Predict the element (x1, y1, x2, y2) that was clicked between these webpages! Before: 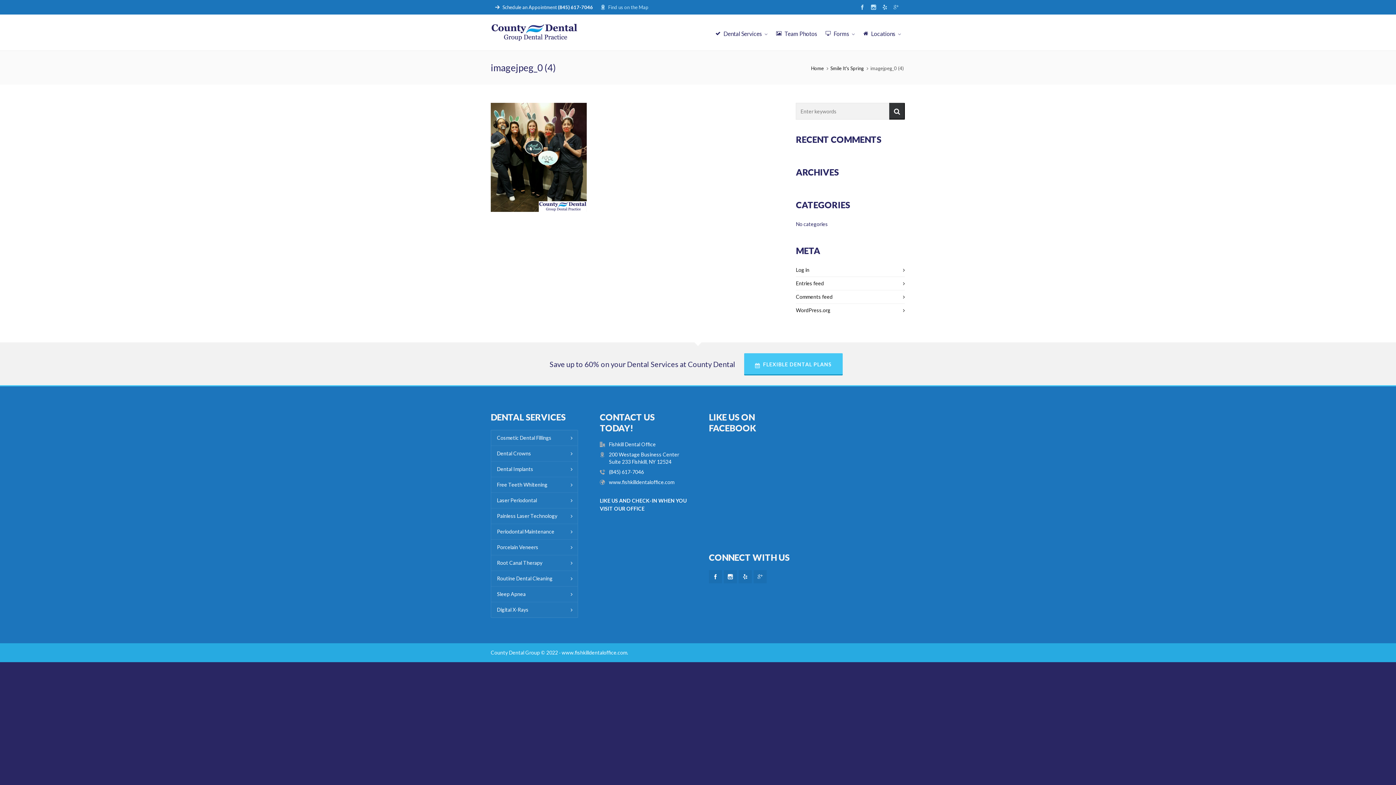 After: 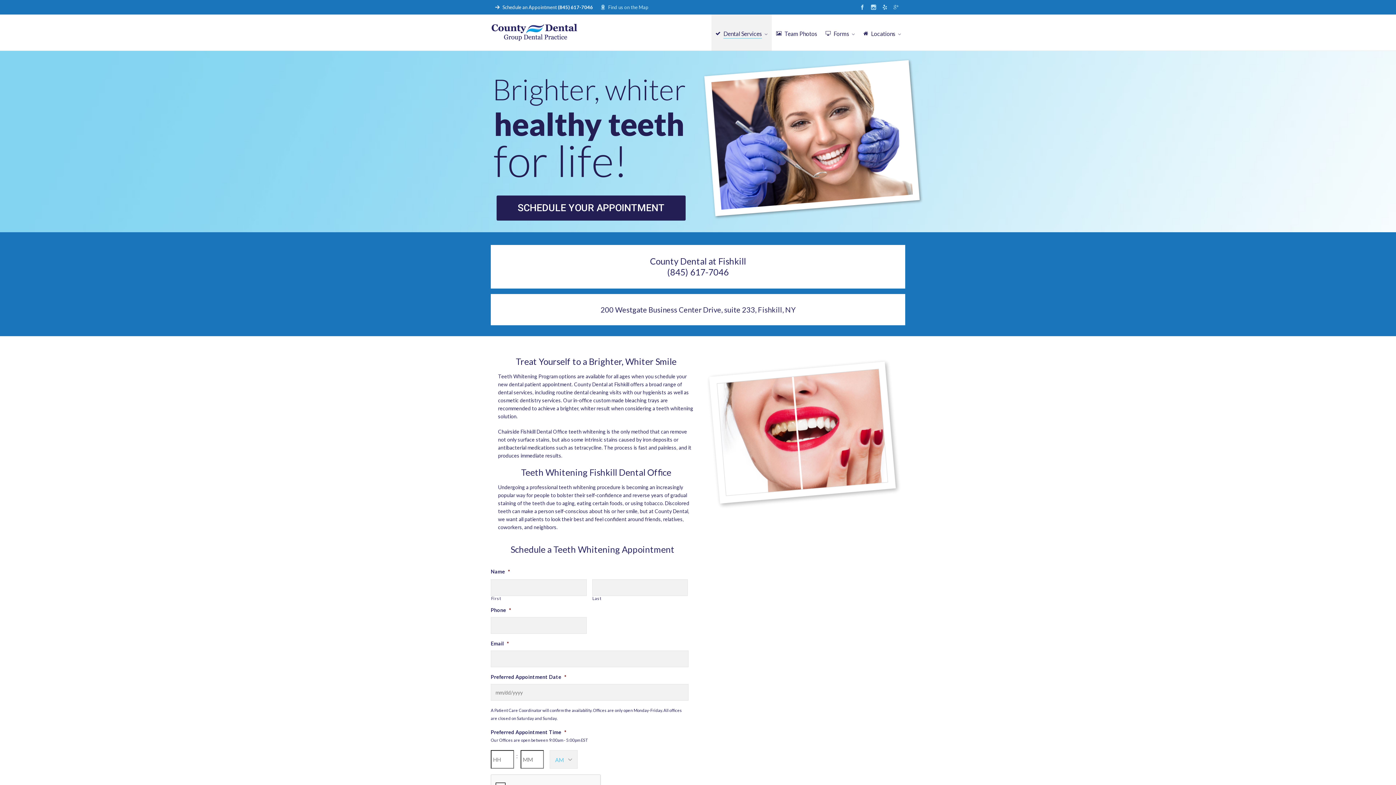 Action: bbox: (491, 477, 577, 492) label: Free Teeth Whitening